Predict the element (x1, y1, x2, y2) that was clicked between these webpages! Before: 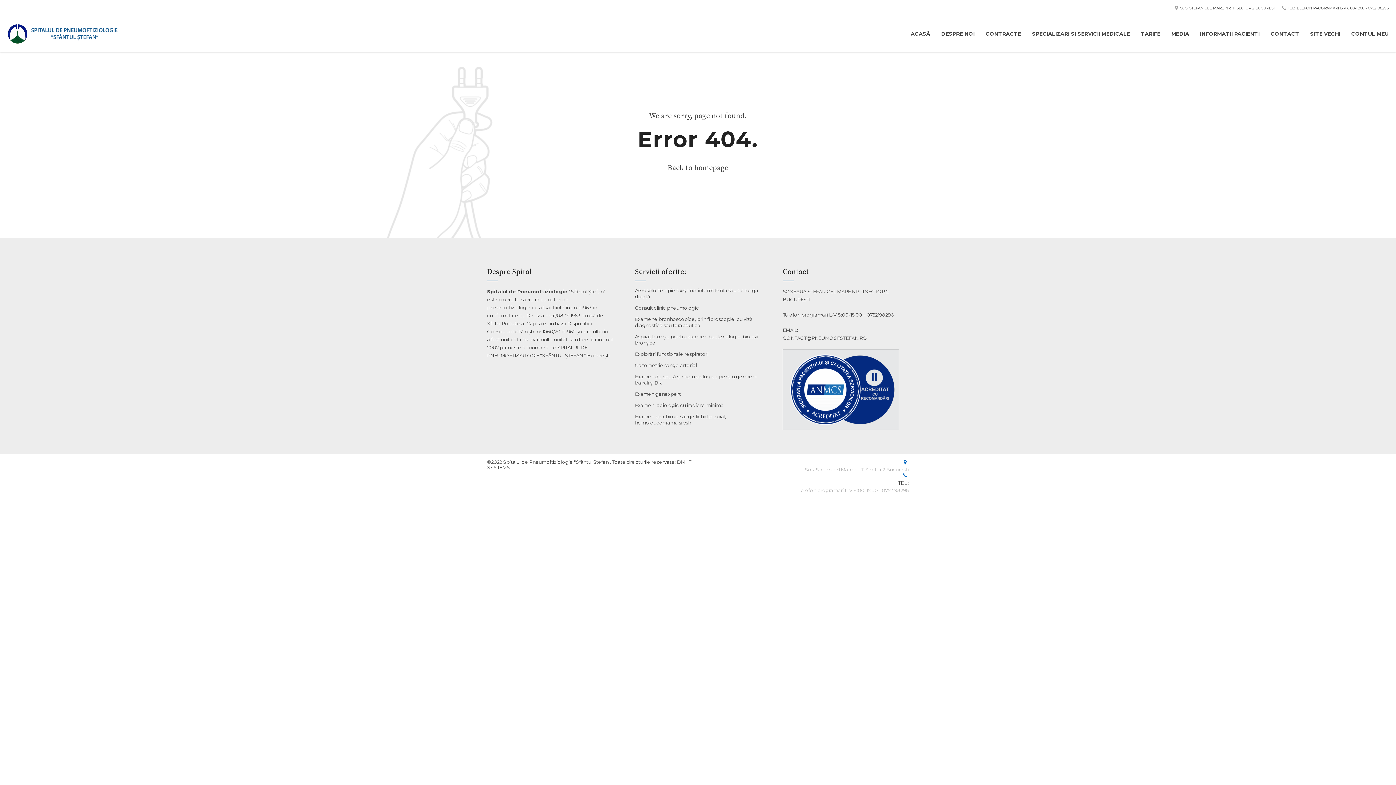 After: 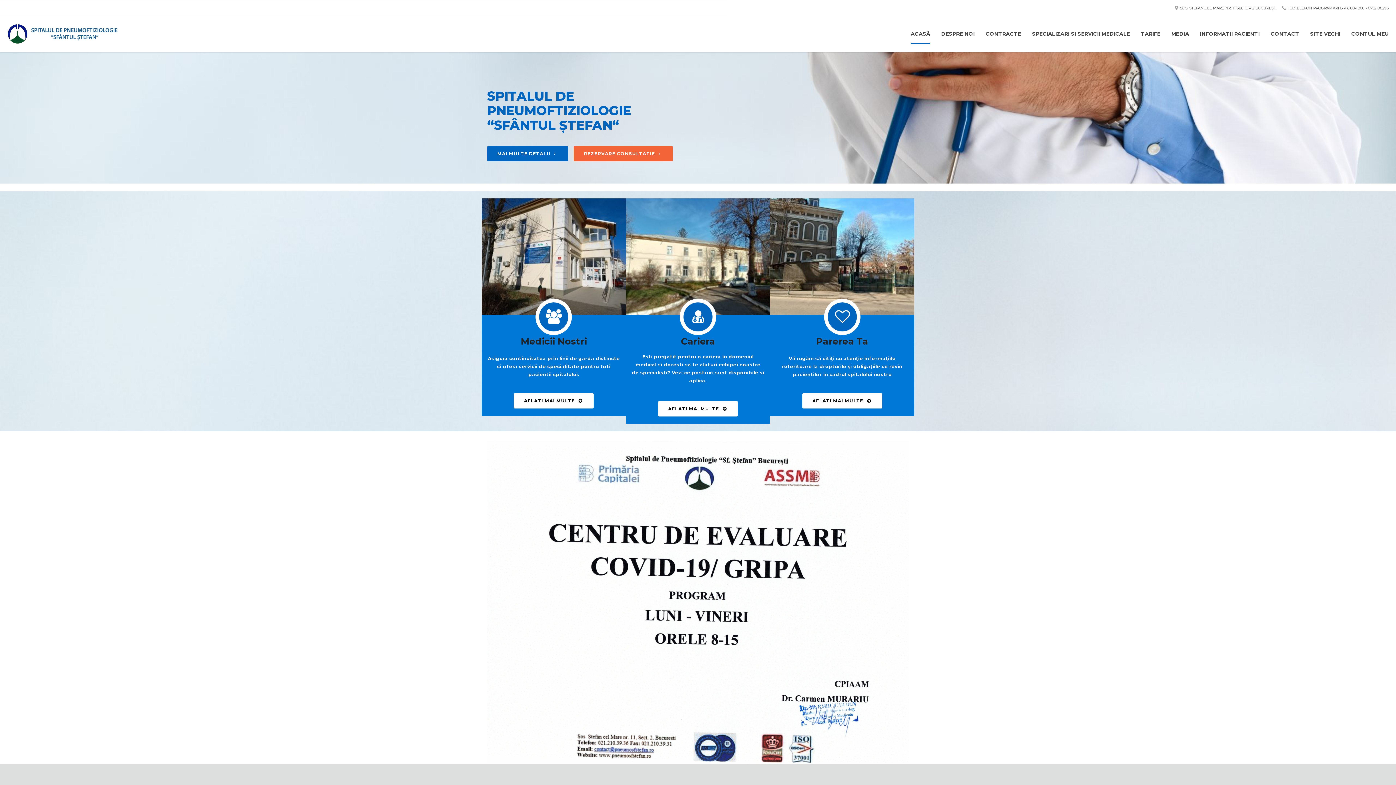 Action: bbox: (7, 24, 123, 44)